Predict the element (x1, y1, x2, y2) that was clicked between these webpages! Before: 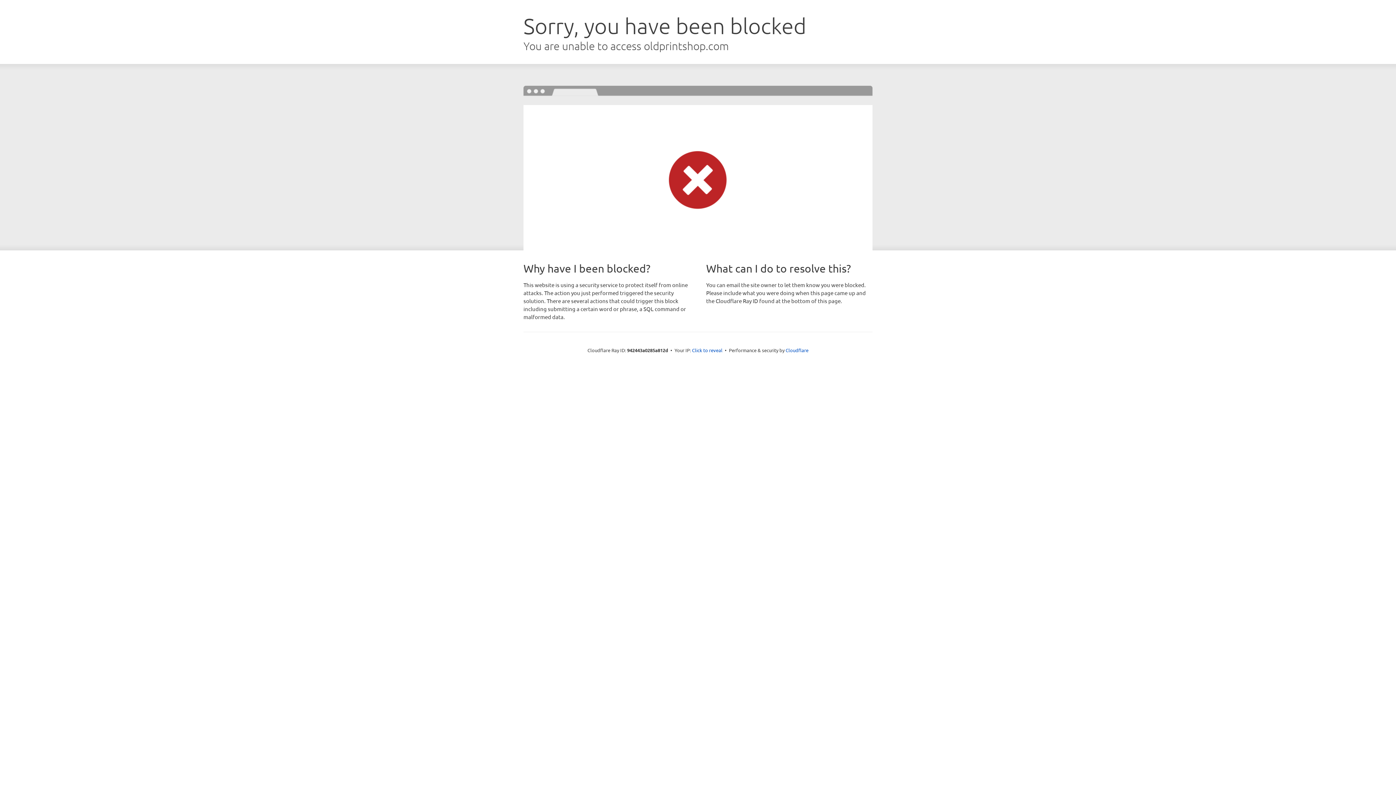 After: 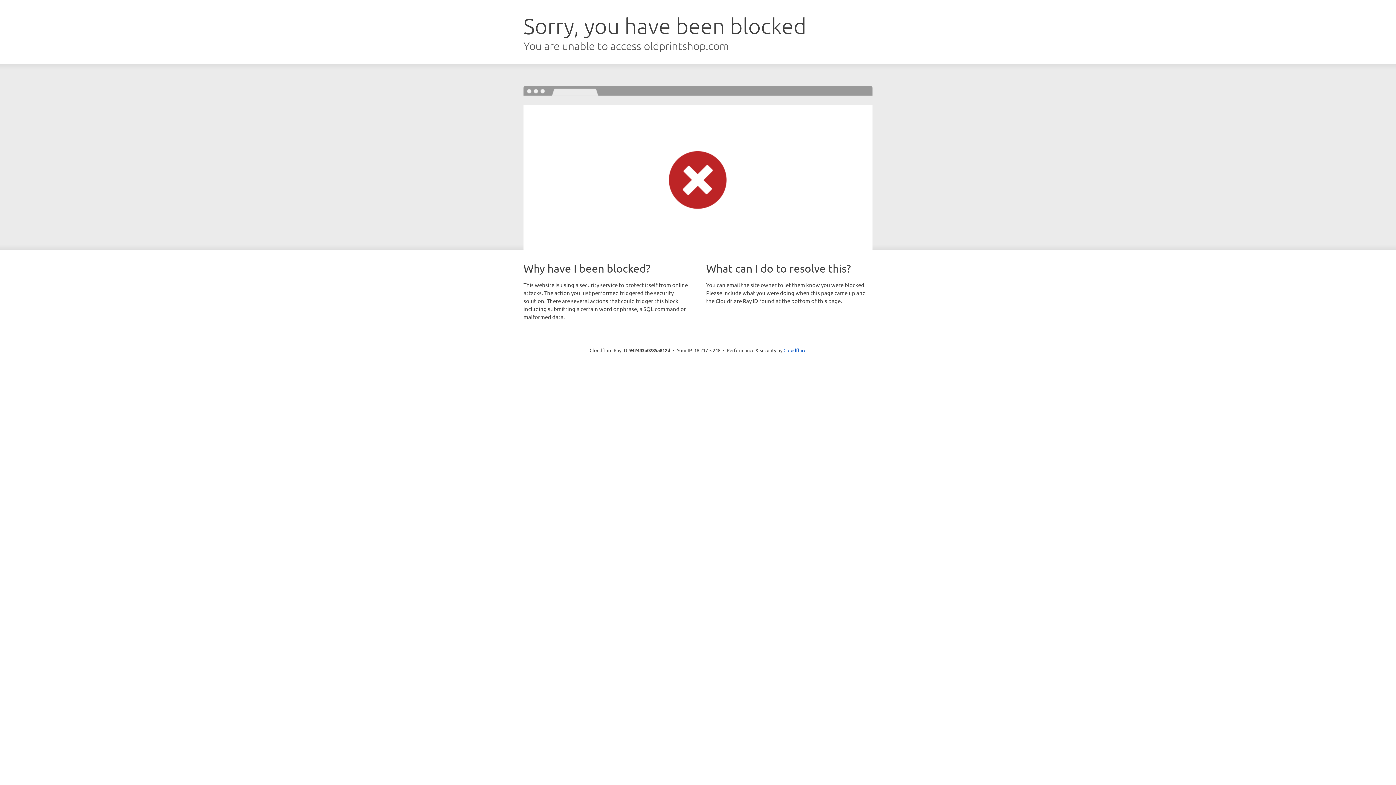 Action: bbox: (692, 346, 722, 353) label: Click to reveal